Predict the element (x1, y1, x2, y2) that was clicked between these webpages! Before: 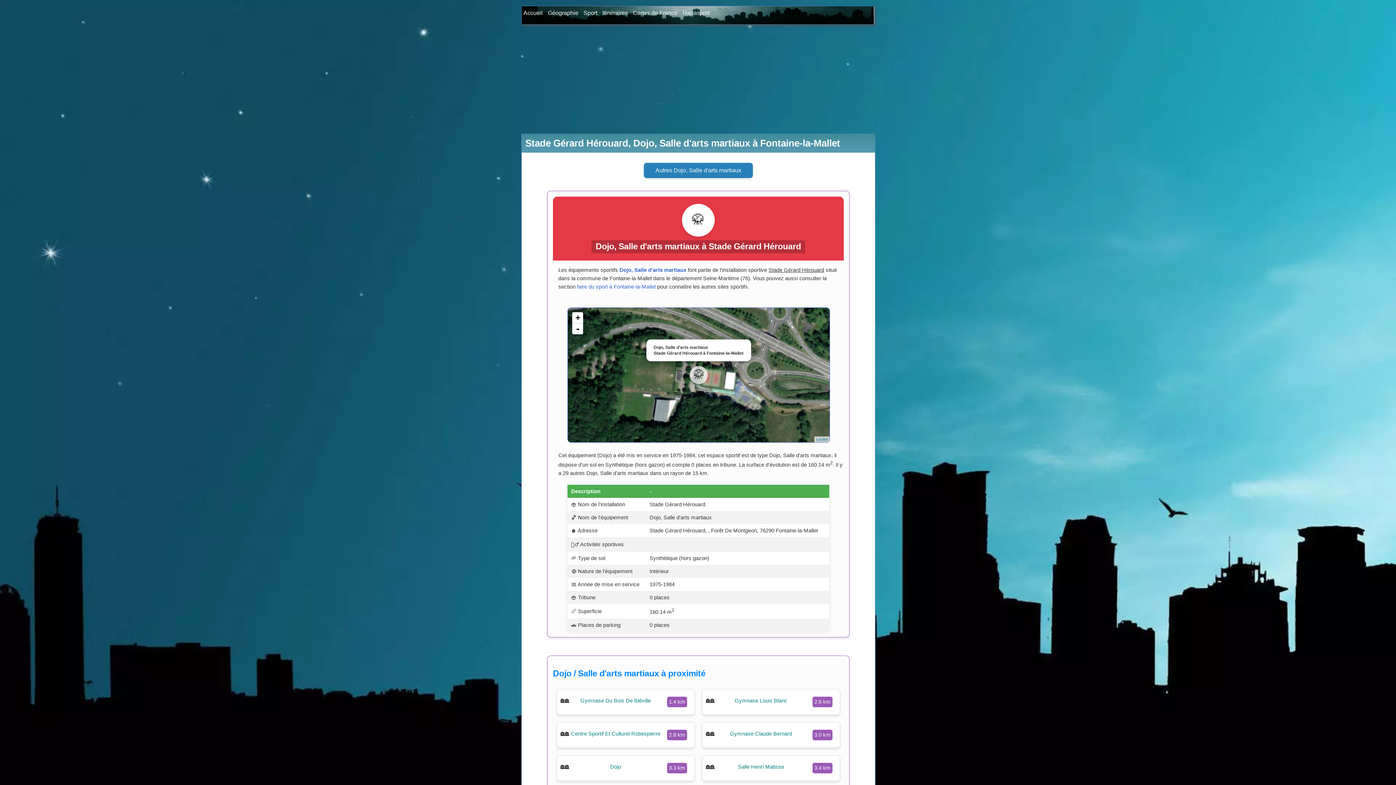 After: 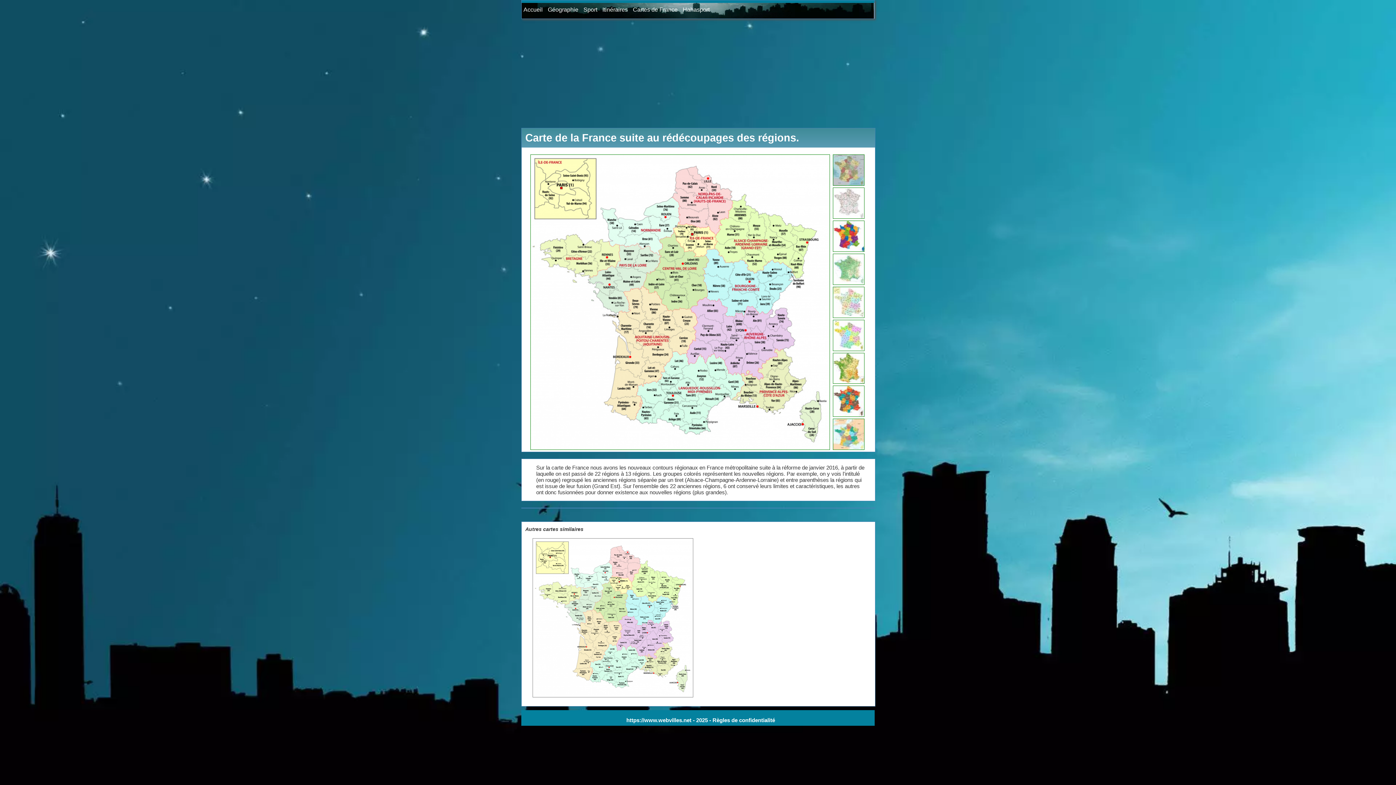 Action: bbox: (546, 8, 580, 17) label: Géographie